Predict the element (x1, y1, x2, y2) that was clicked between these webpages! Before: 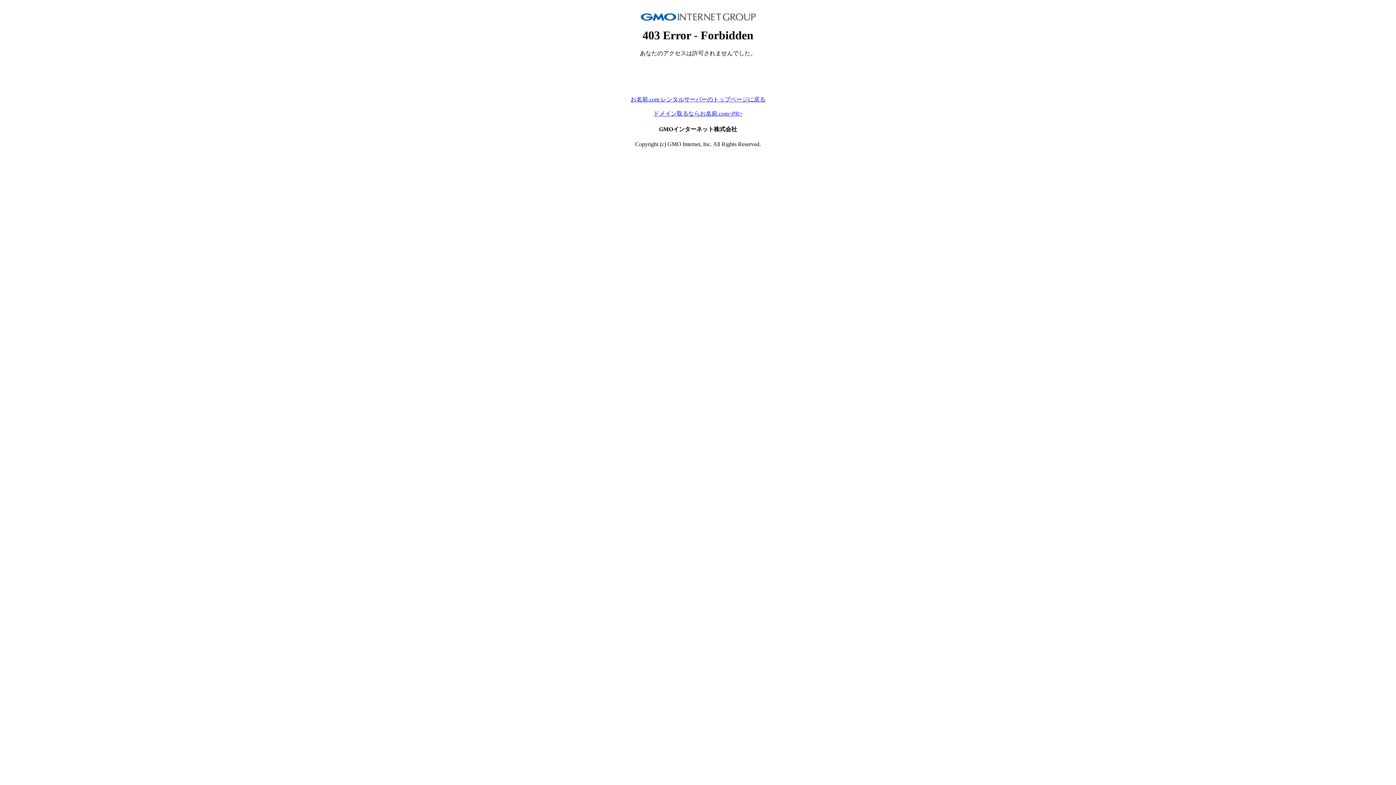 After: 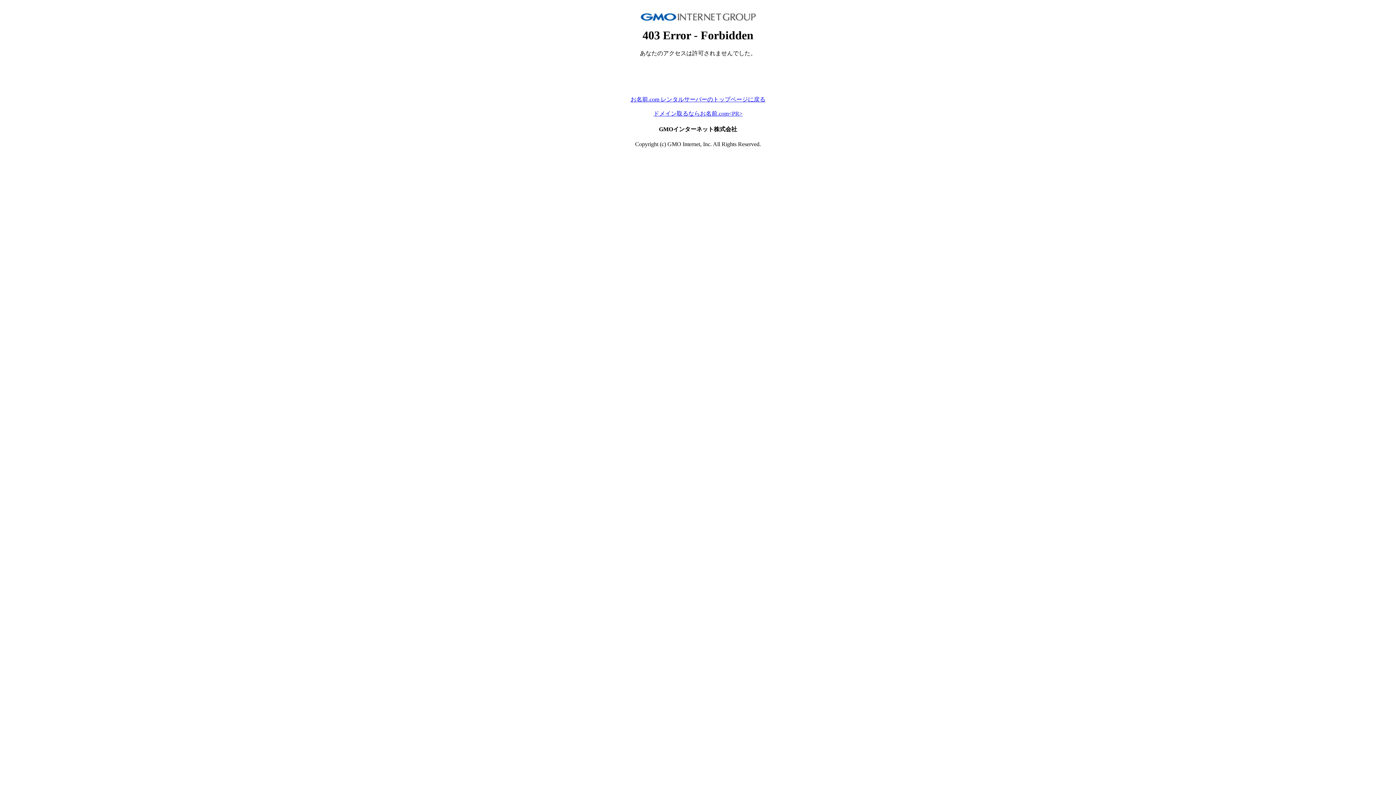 Action: bbox: (653, 110, 742, 116) label: ドメイン取るならお名前.com<PR>